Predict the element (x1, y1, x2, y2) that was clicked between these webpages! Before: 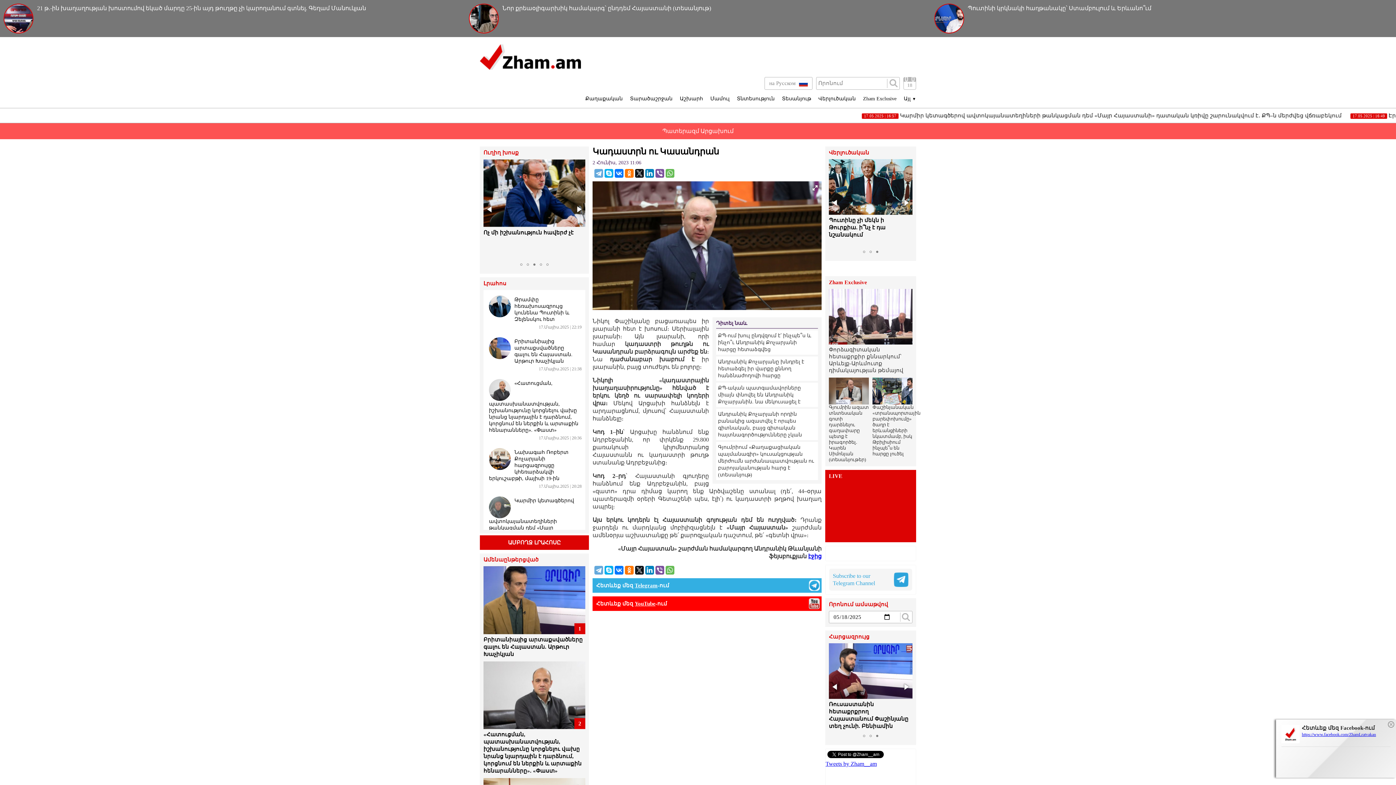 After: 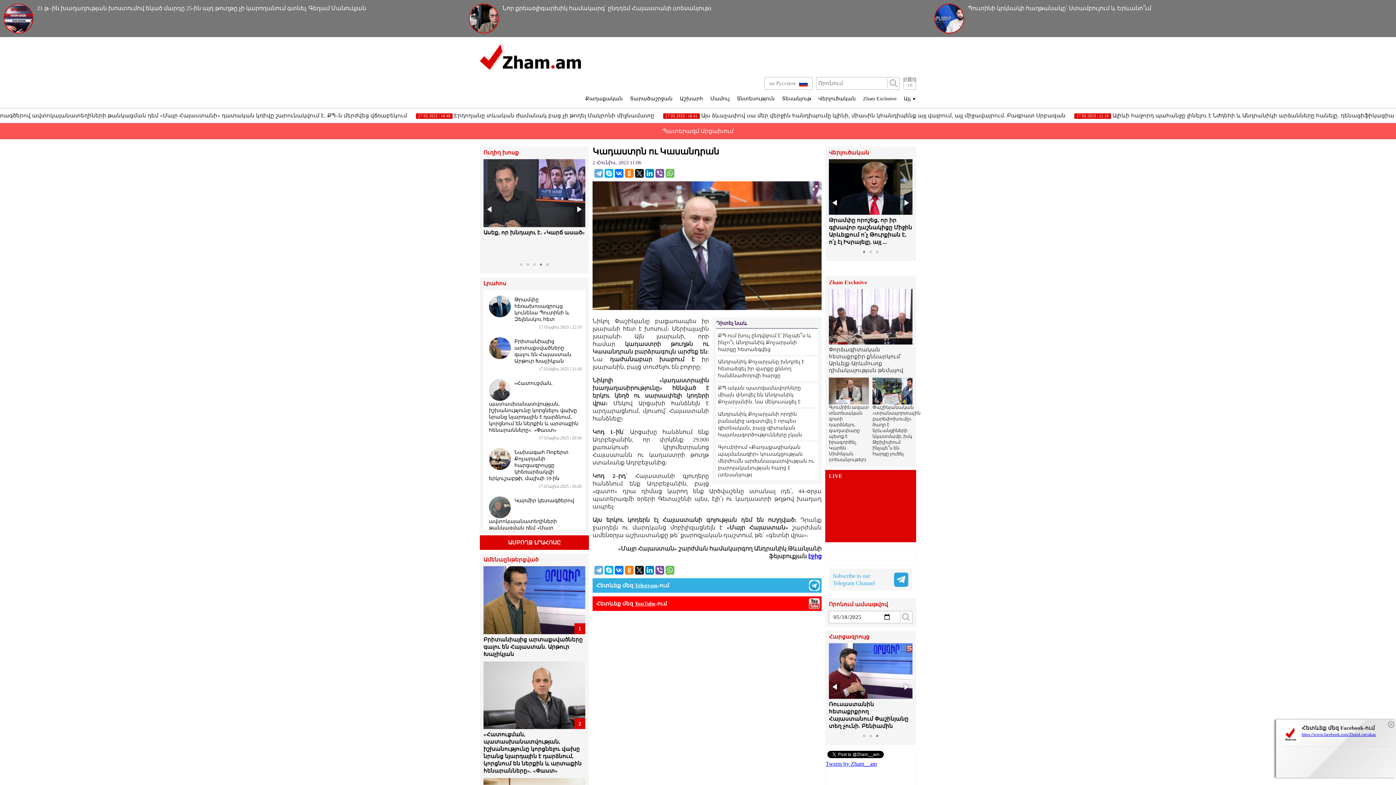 Action: bbox: (861, 246, 867, 257)